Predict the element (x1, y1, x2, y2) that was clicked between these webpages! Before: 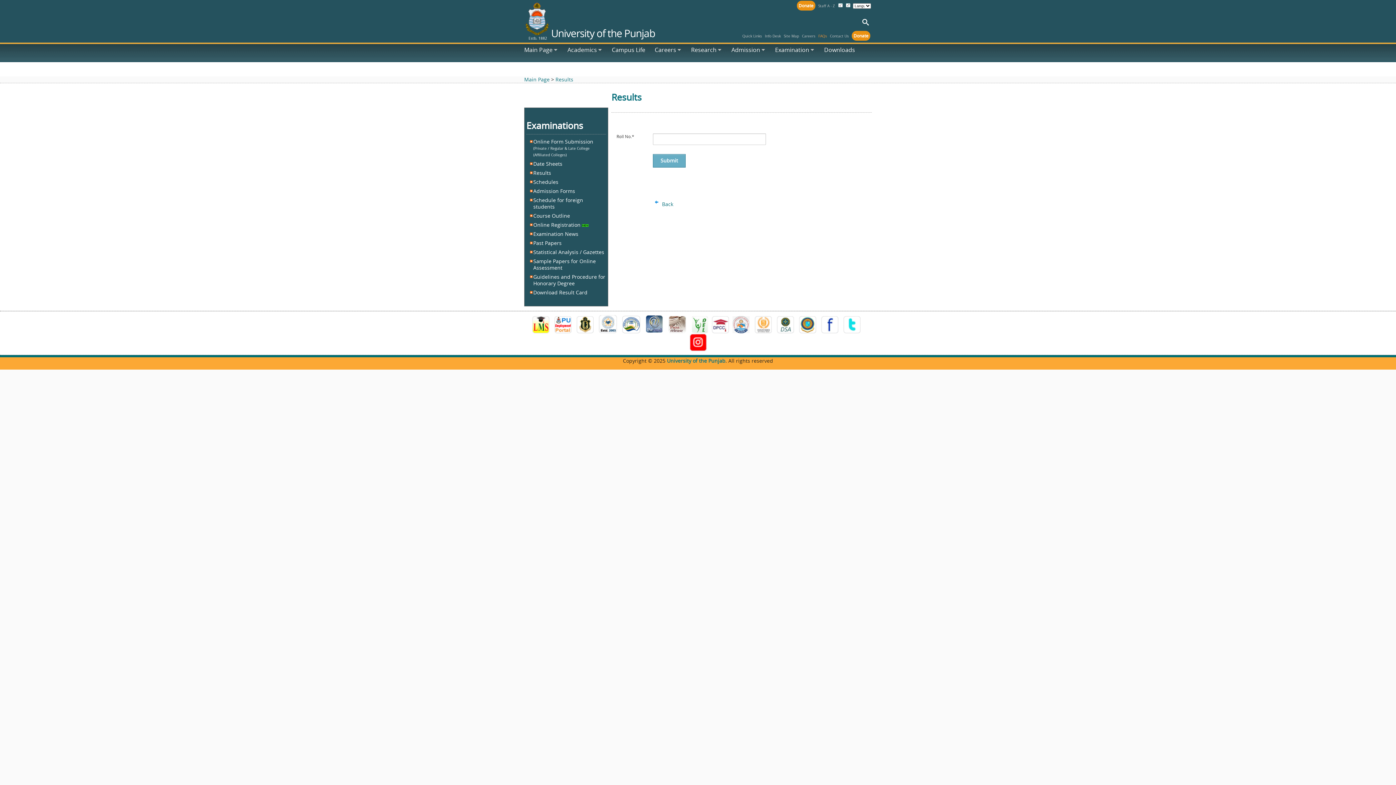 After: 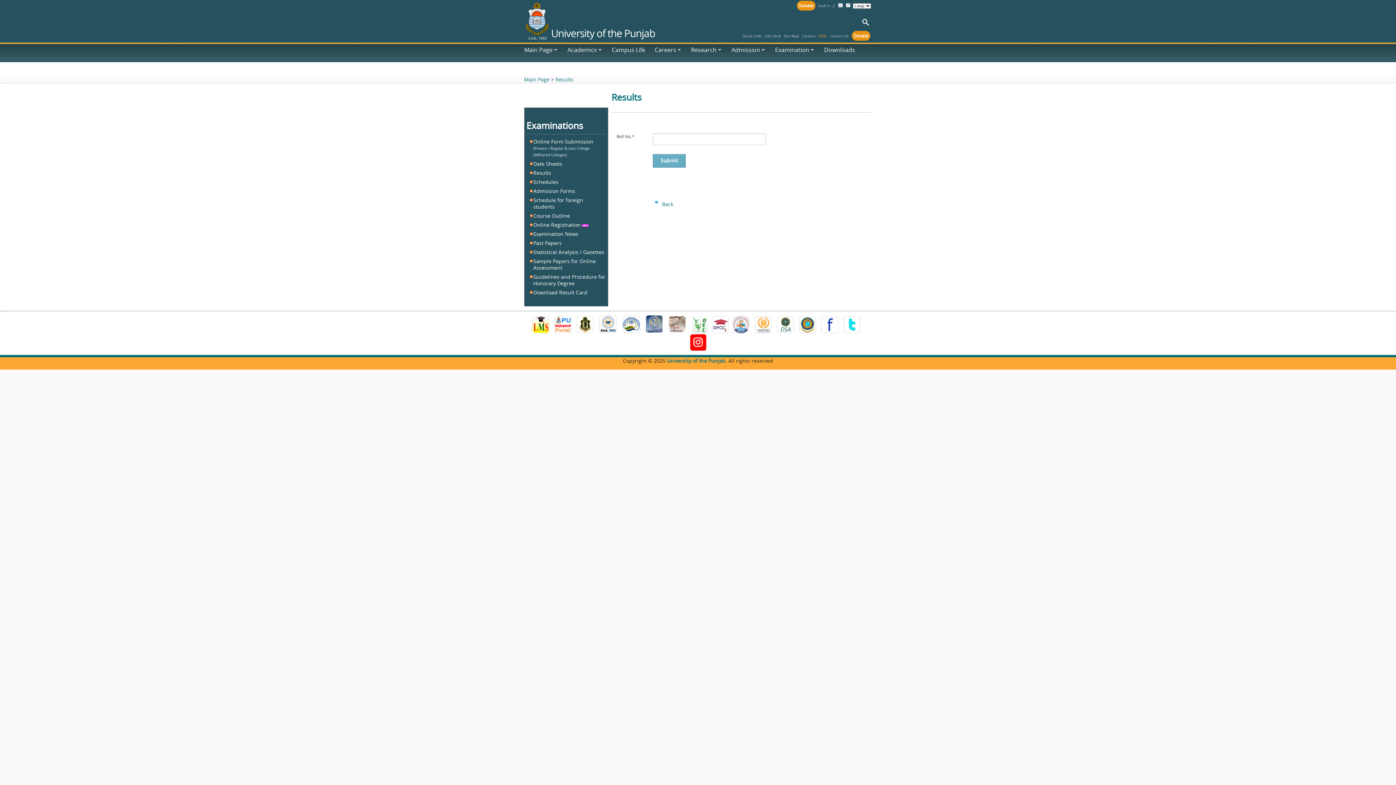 Action: label: Guidelines and Procedure for Honorary Degree bbox: (533, 273, 605, 286)